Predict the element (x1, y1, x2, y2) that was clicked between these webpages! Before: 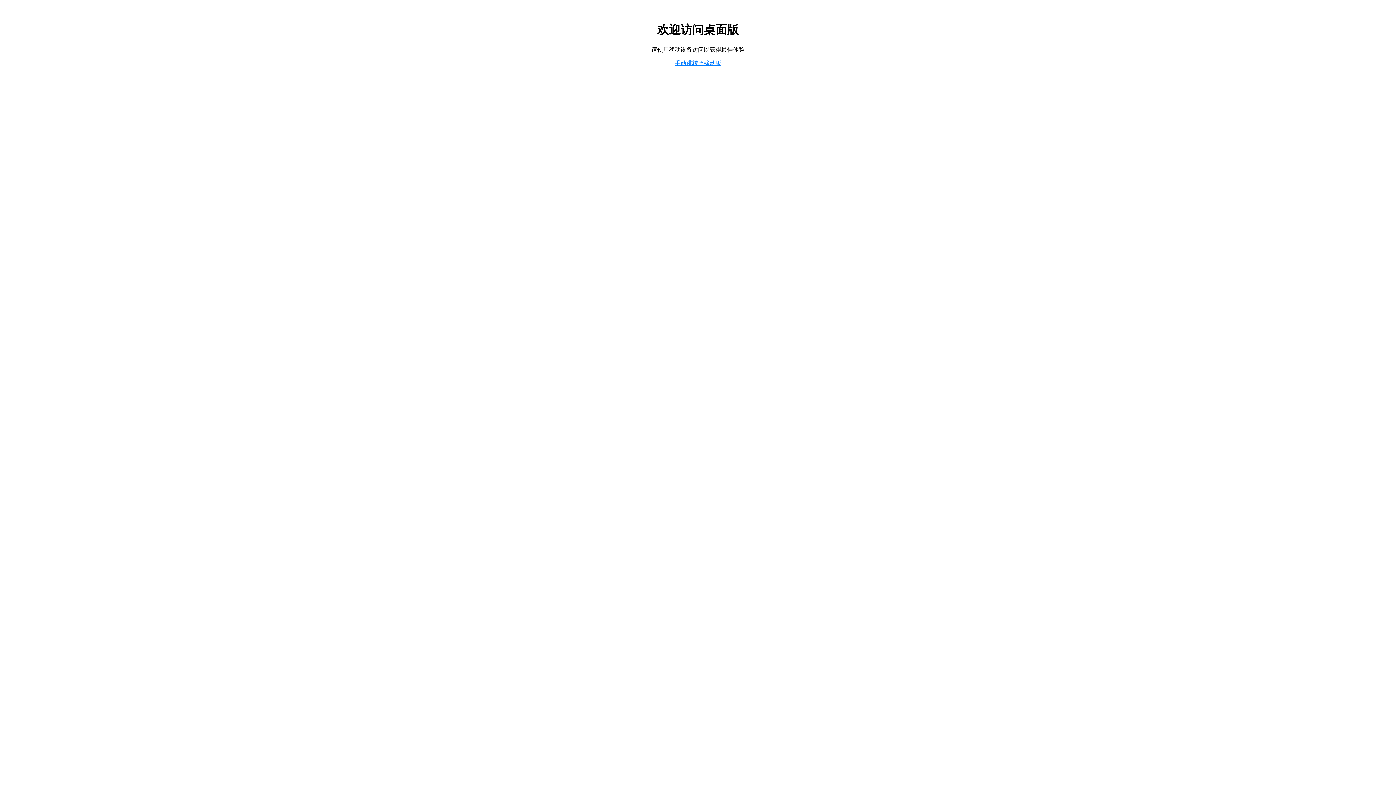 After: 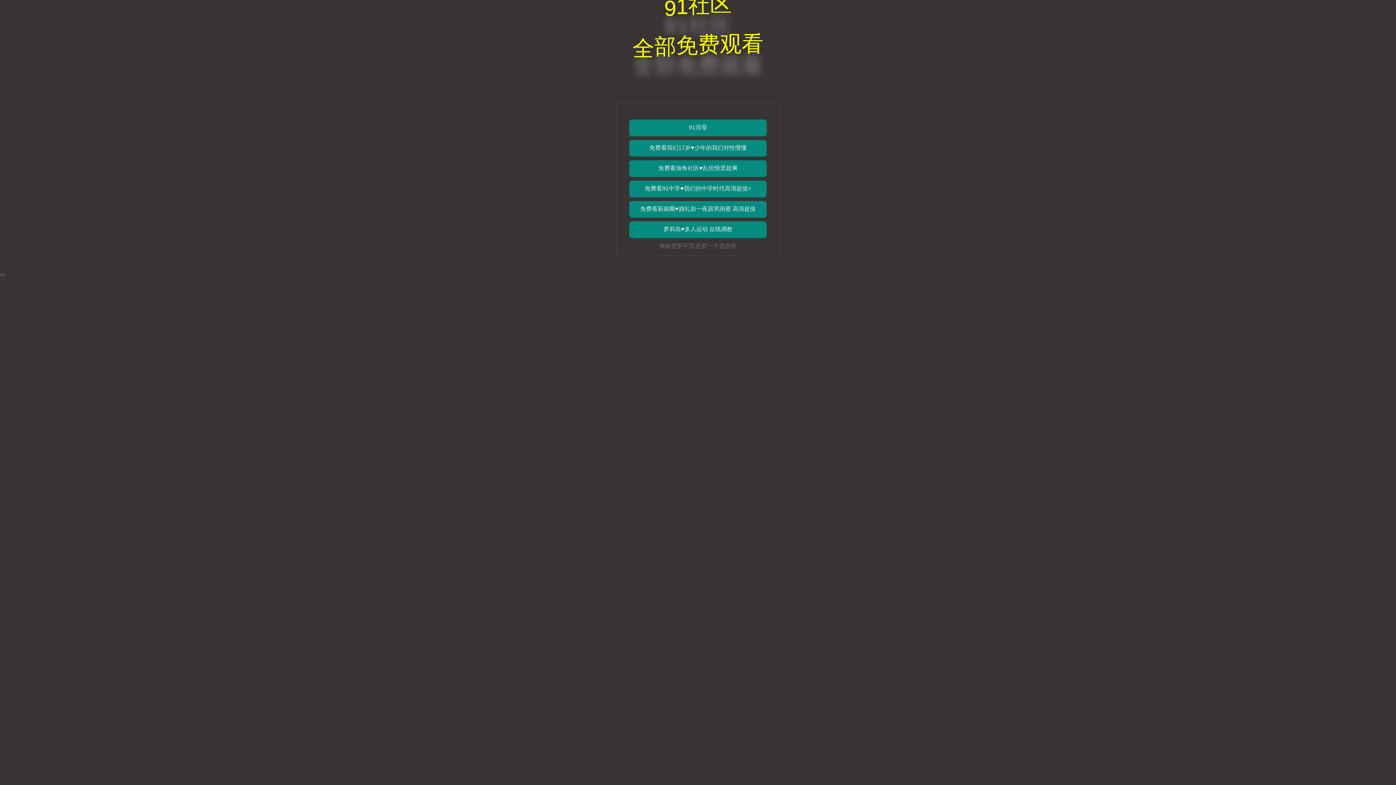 Action: bbox: (674, 59, 721, 66) label: 手动跳转至移动版